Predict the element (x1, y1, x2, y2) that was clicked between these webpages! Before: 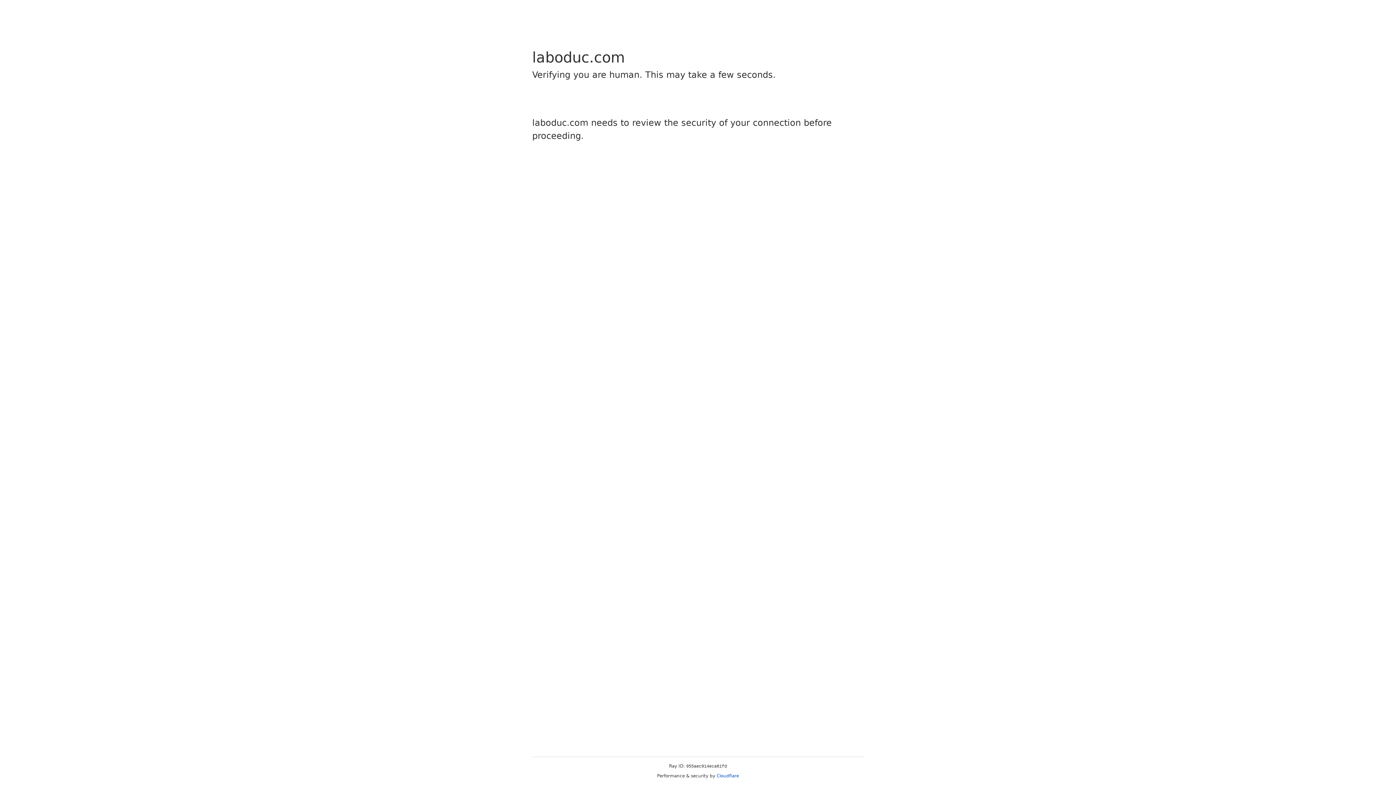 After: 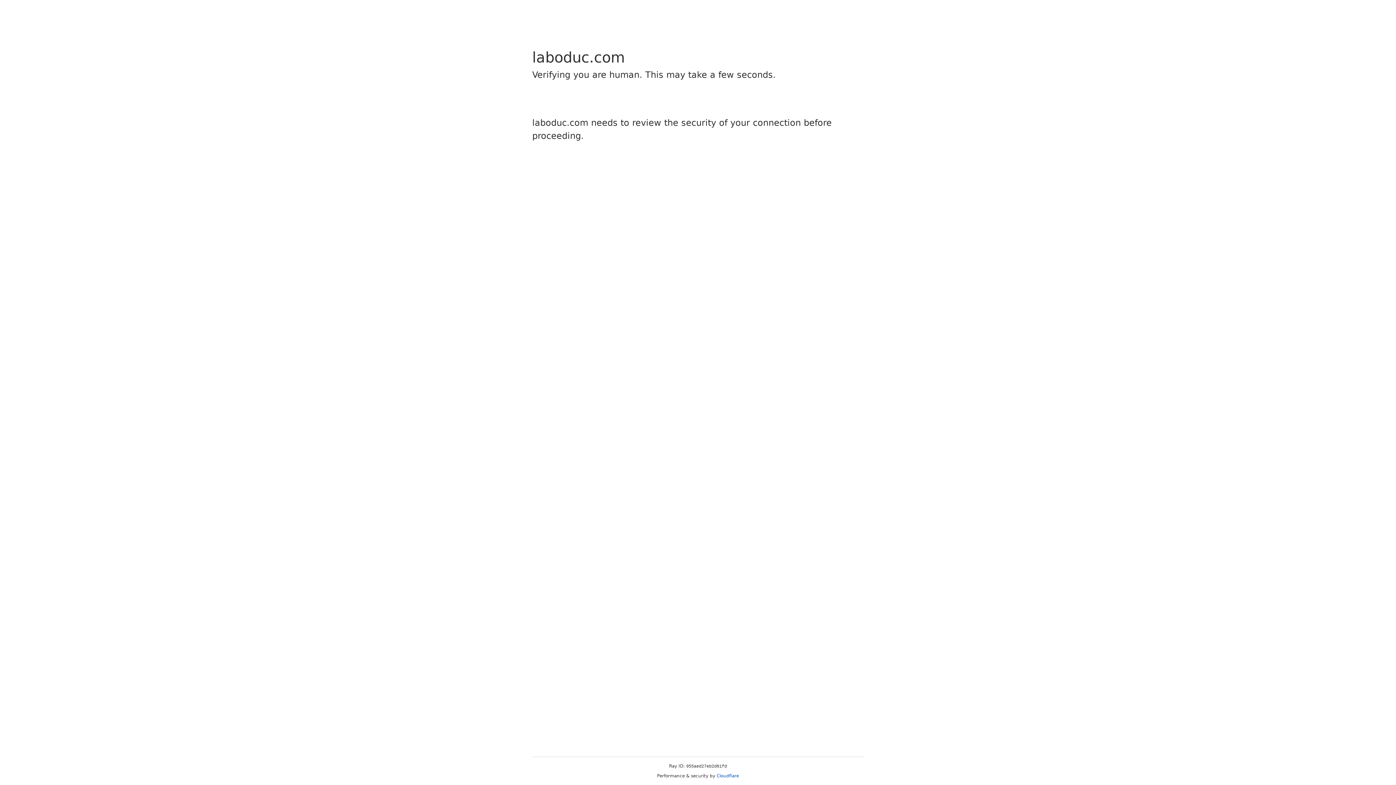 Action: bbox: (716, 773, 739, 778) label: Cloudflare